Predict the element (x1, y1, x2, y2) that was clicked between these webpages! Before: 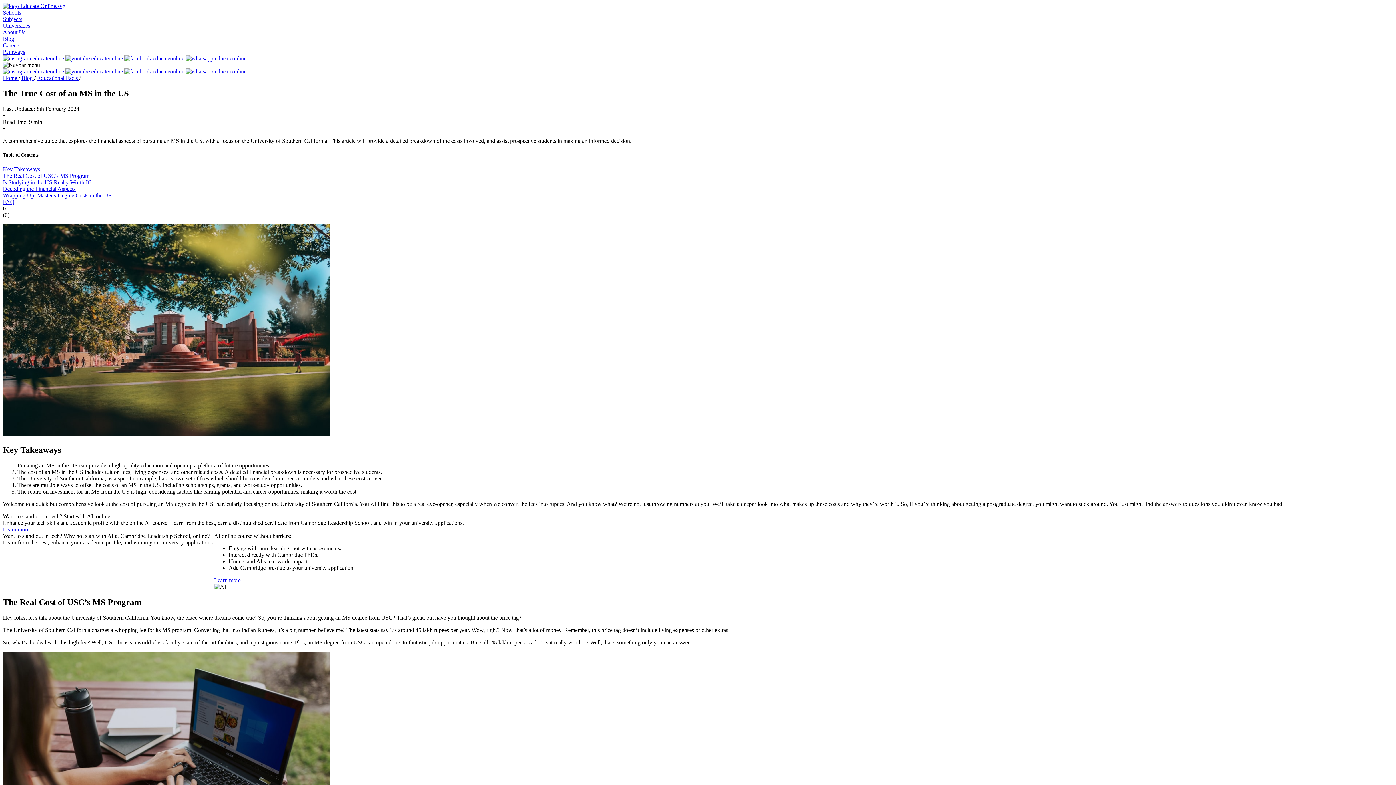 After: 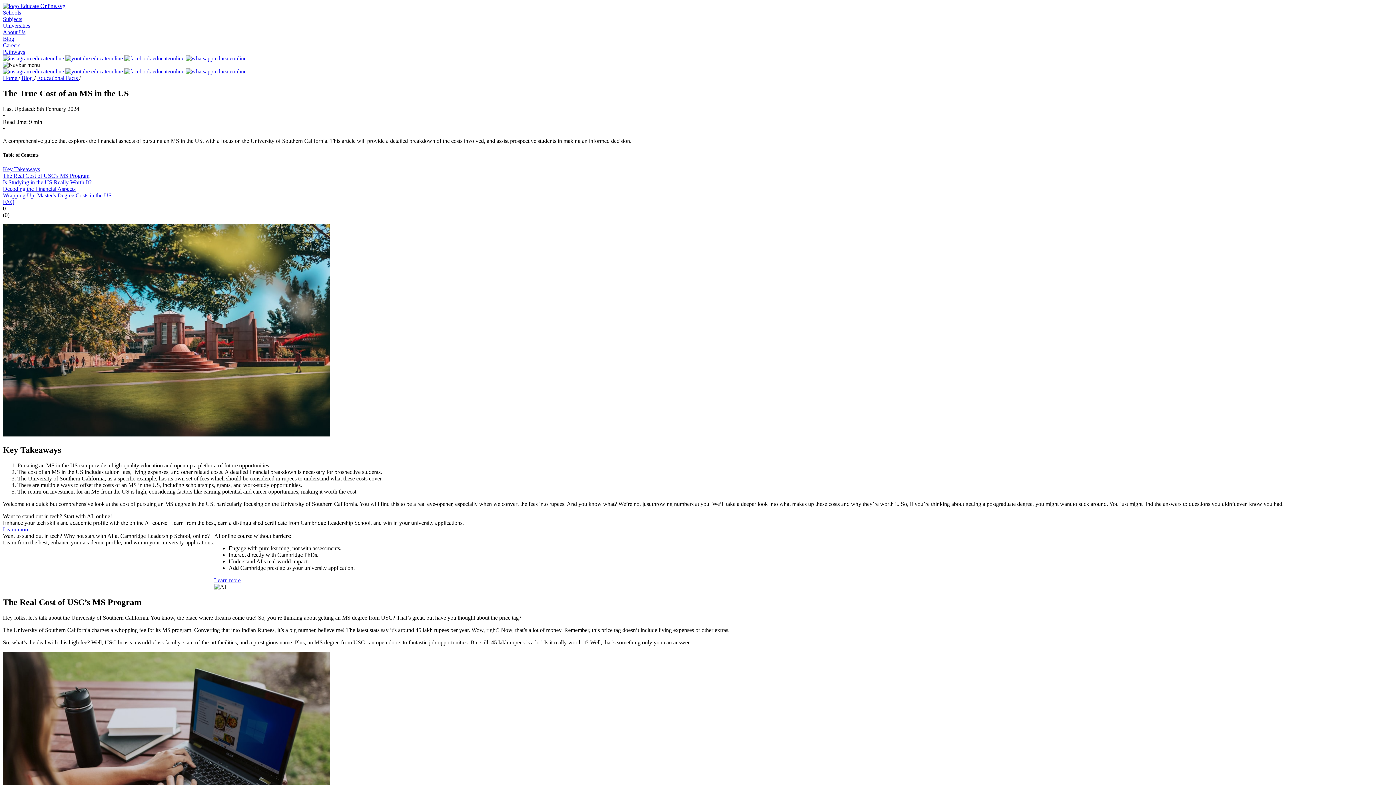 Action: bbox: (2, 55, 64, 61)